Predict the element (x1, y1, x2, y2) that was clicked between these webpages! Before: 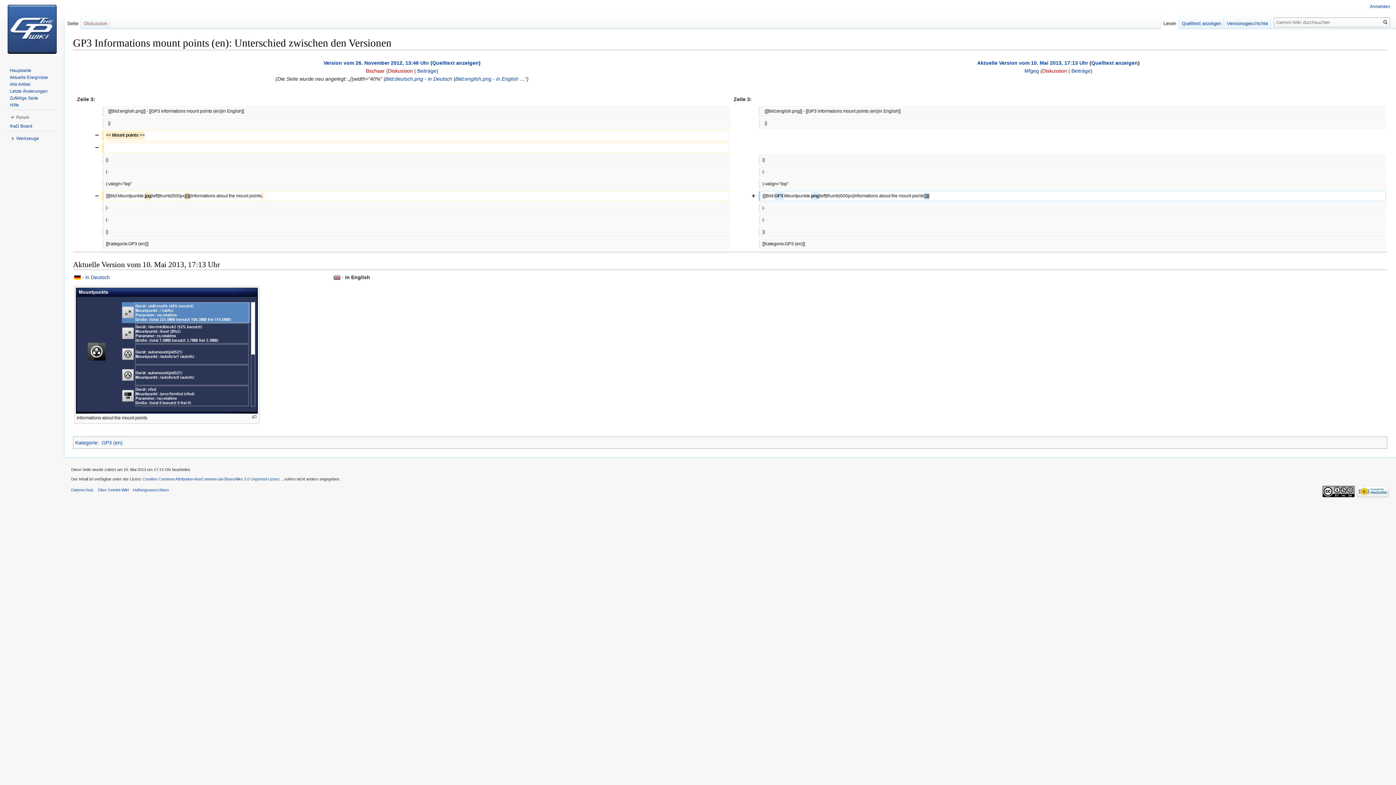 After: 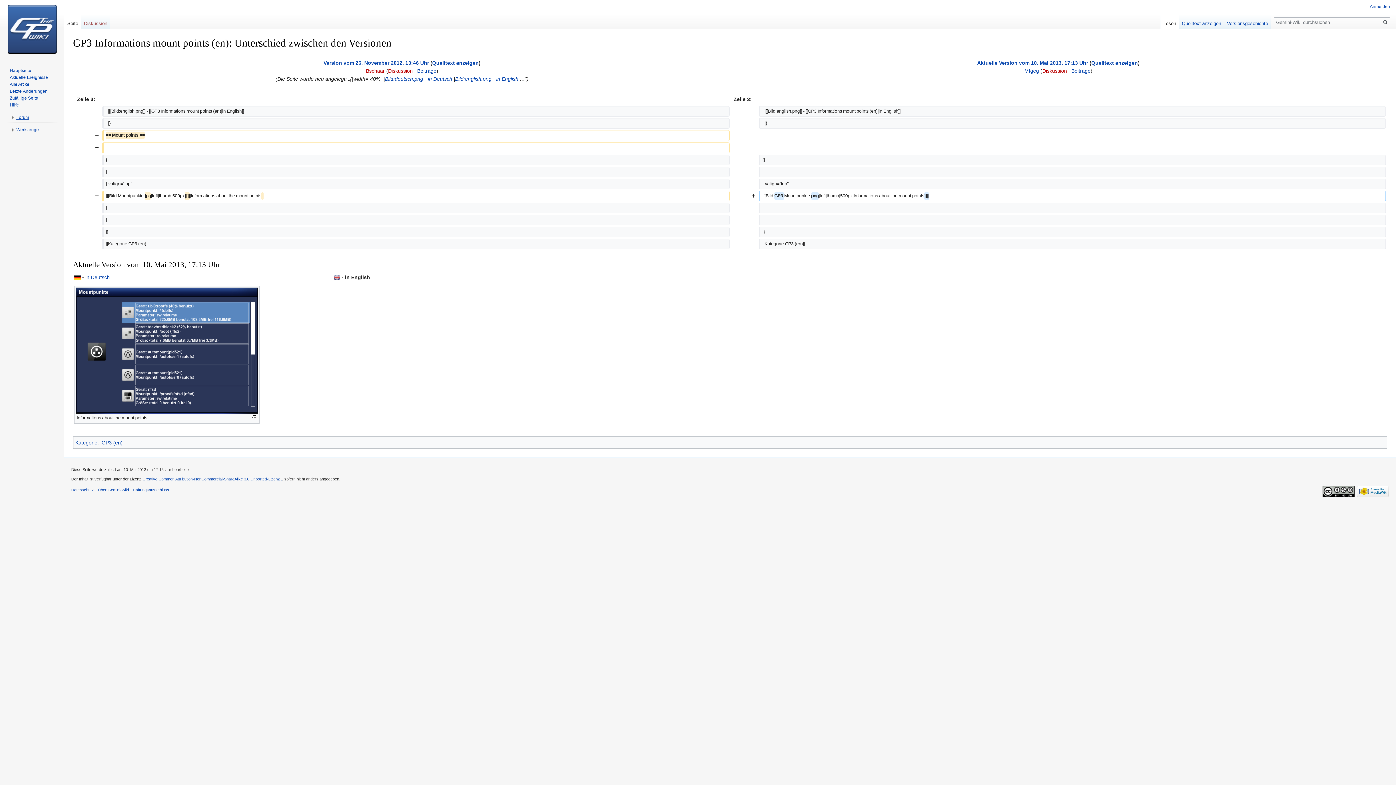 Action: bbox: (16, 114, 29, 119) label: Forum